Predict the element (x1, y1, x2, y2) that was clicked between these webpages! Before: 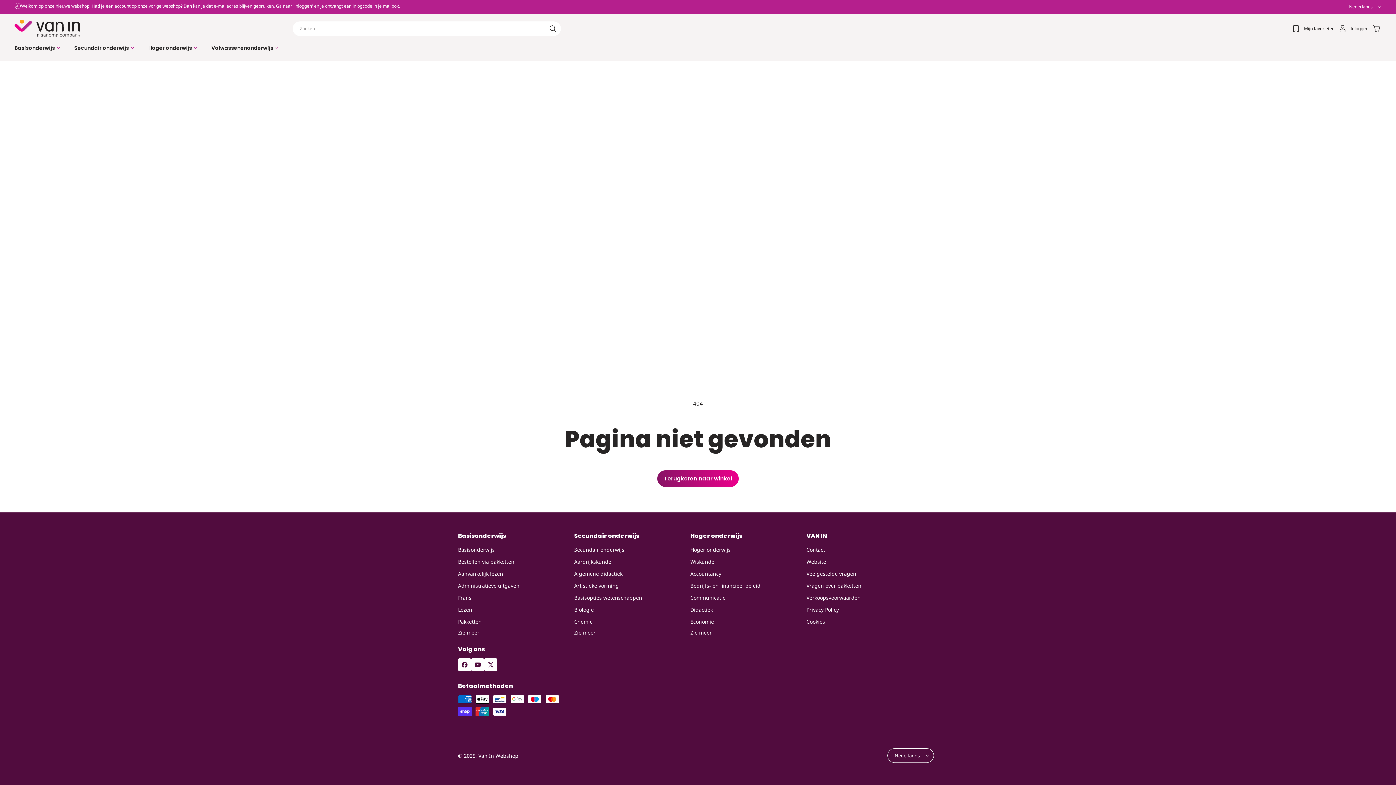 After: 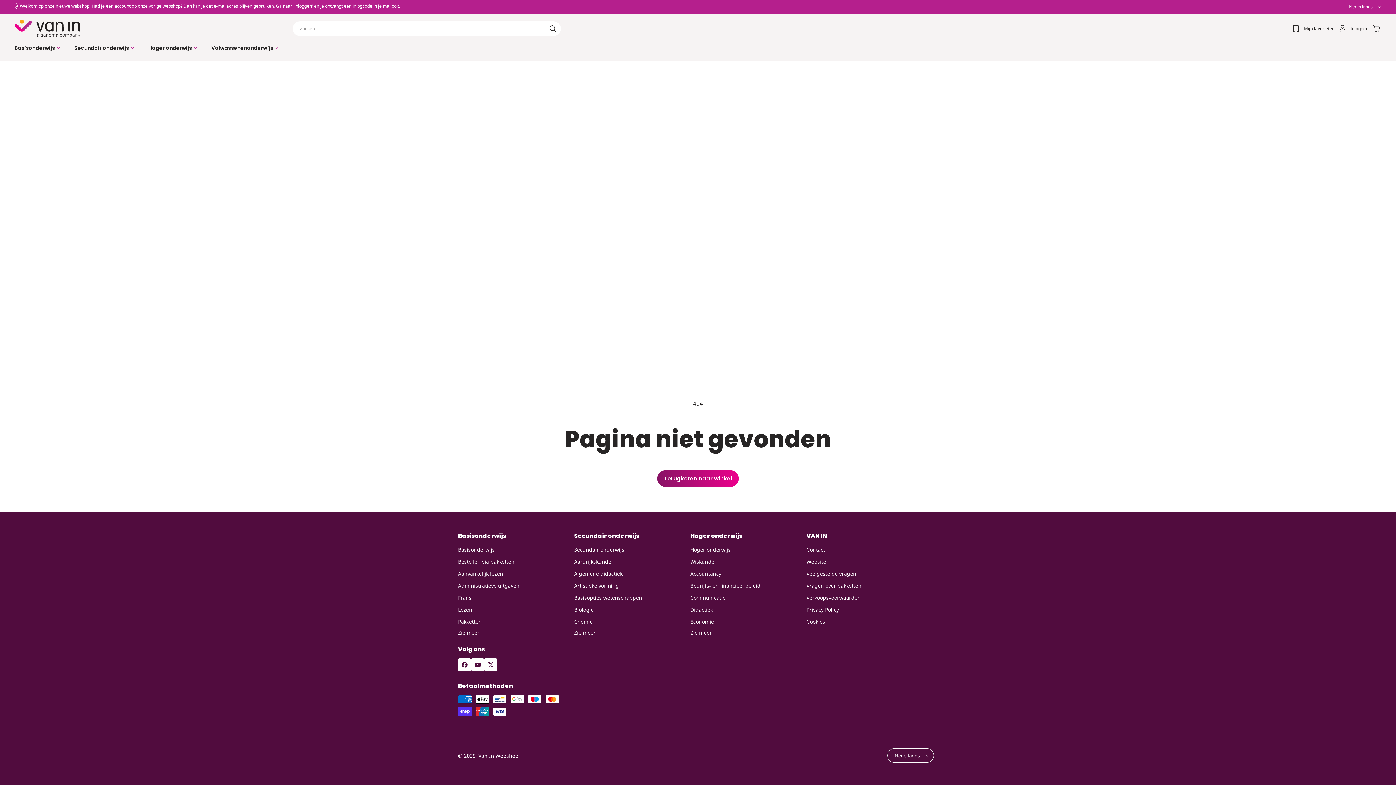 Action: label: Chemie bbox: (574, 616, 592, 628)